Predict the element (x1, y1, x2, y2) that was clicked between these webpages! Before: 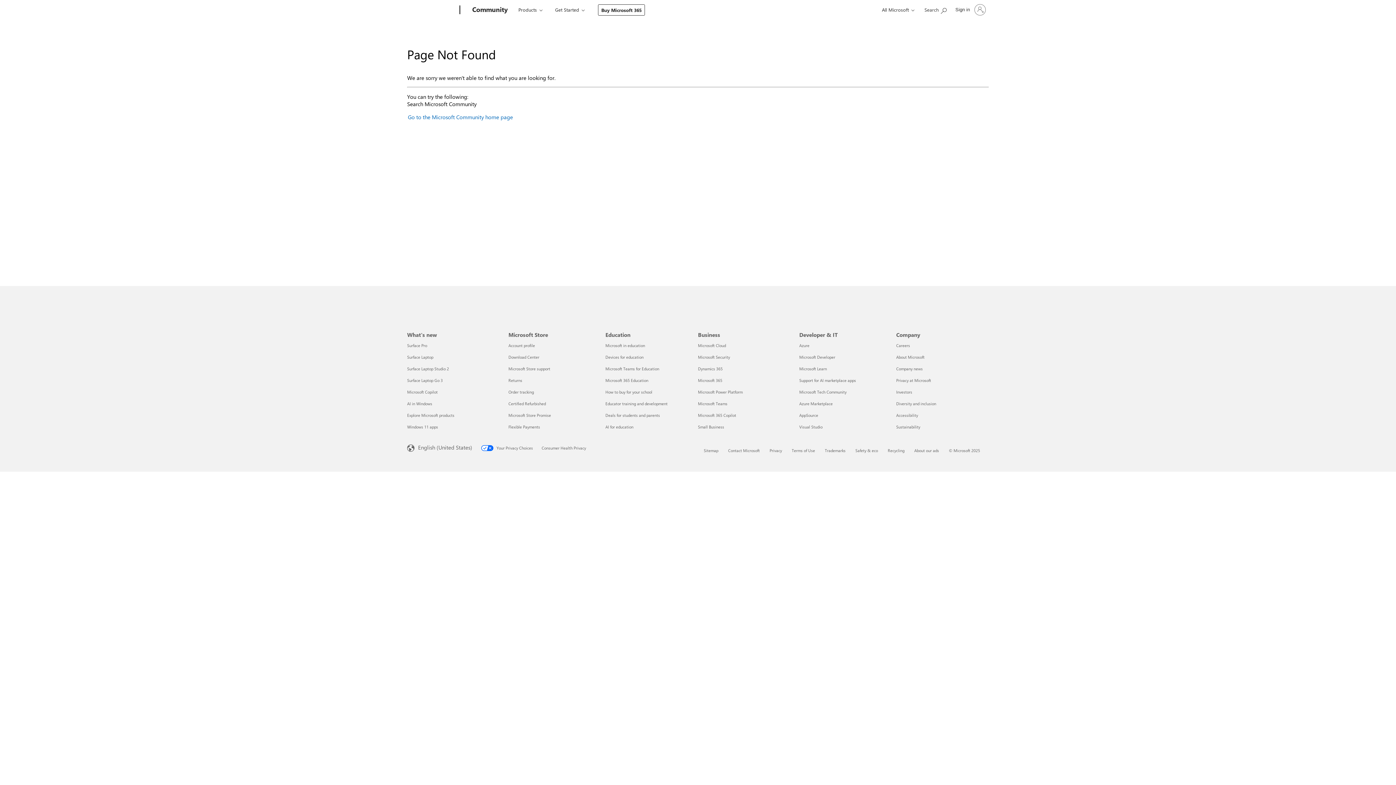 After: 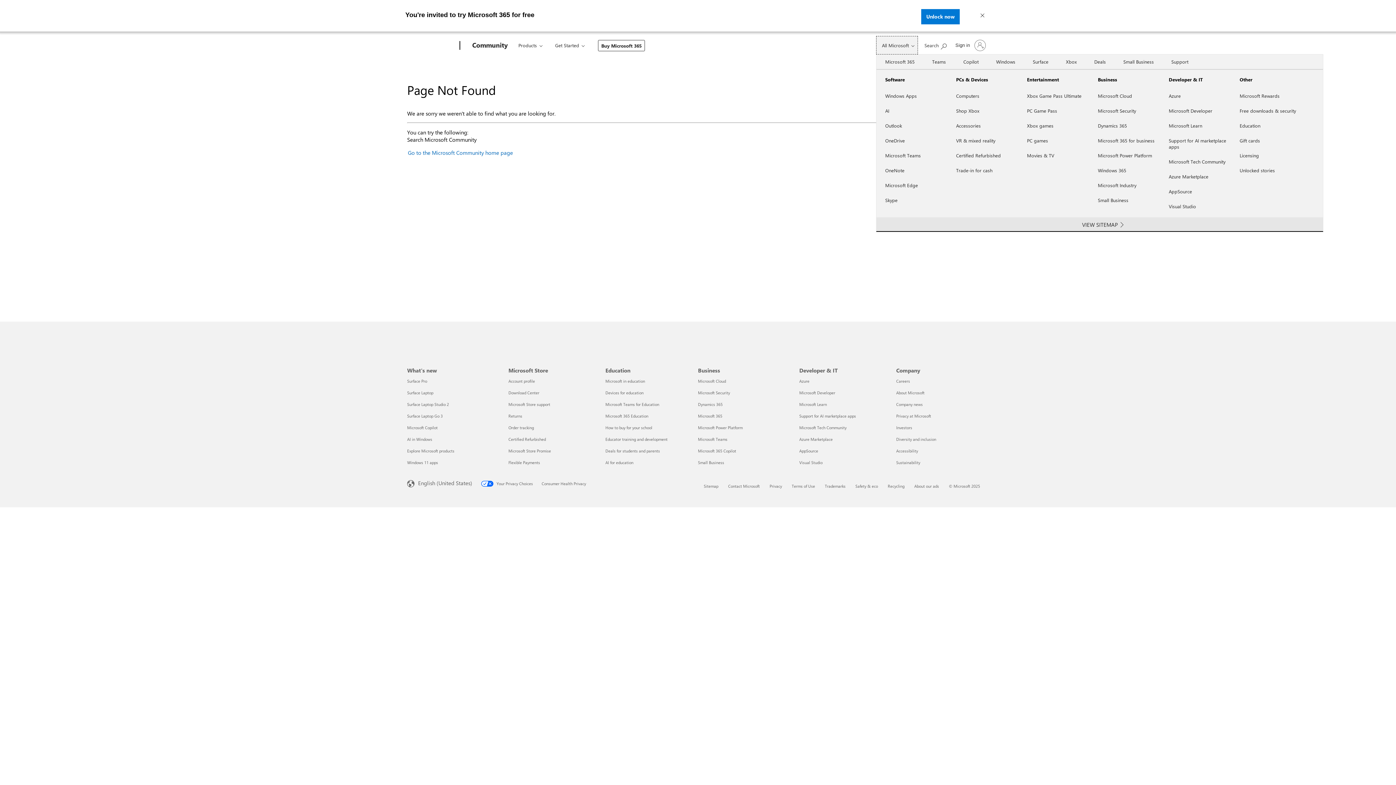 Action: bbox: (890, 0, 932, 18) label: All Microsoft